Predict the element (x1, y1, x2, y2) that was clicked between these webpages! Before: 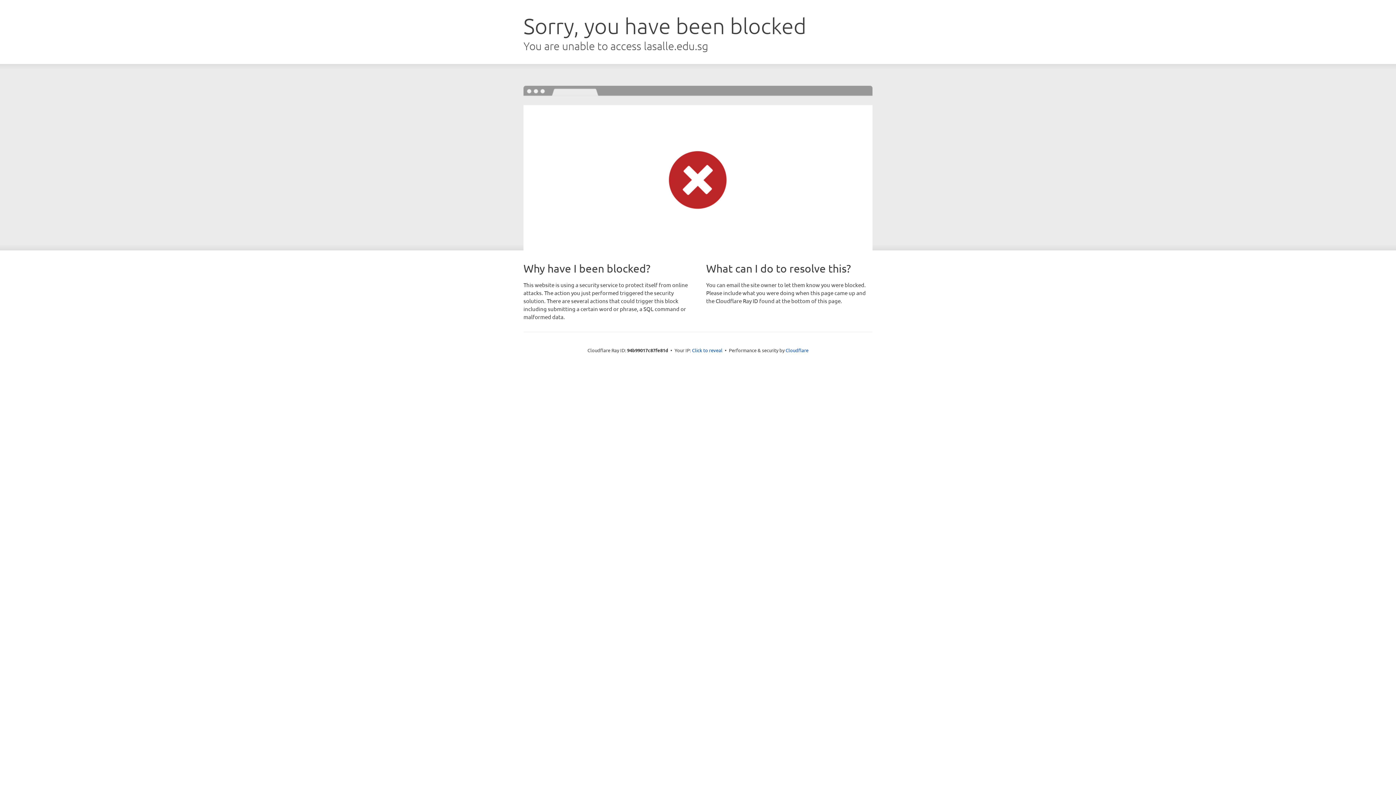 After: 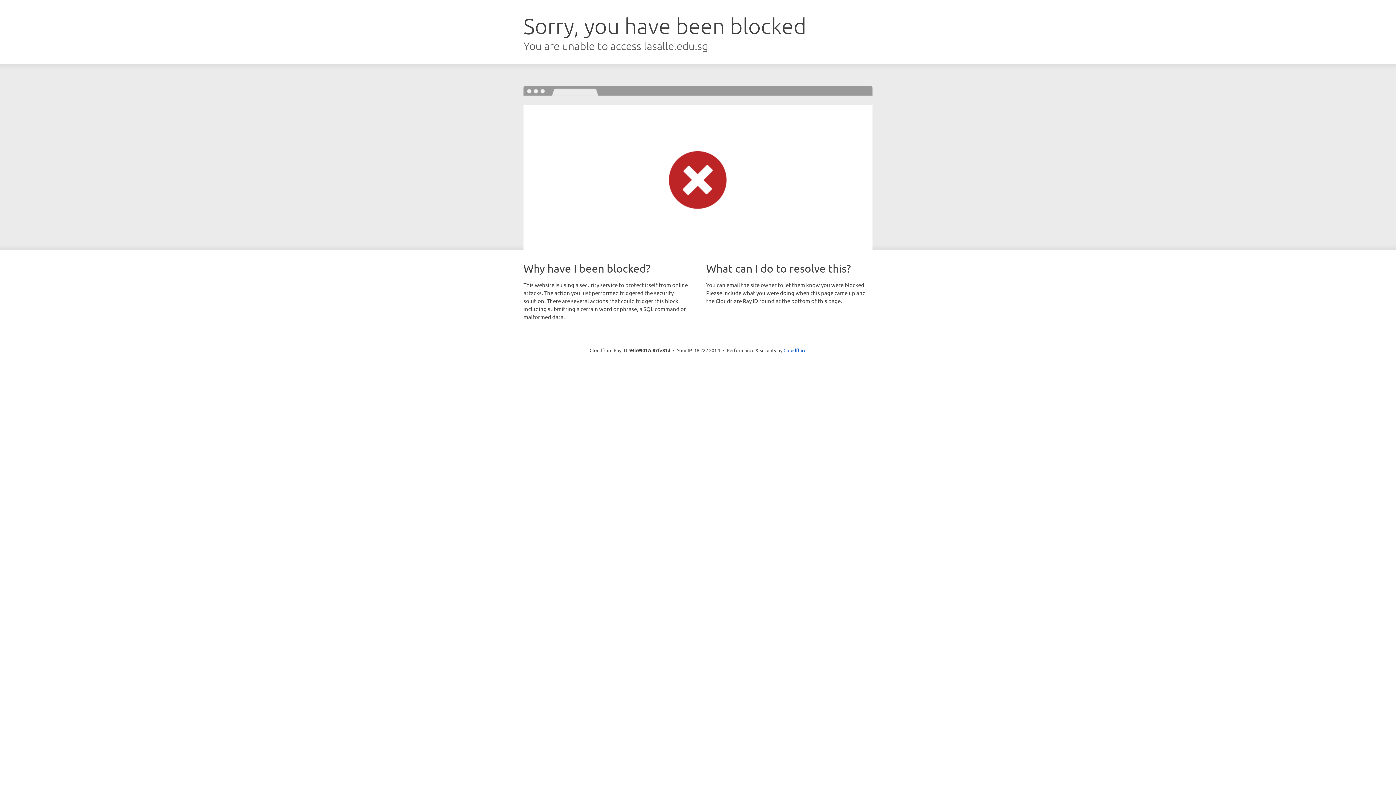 Action: bbox: (692, 346, 722, 353) label: Click to reveal